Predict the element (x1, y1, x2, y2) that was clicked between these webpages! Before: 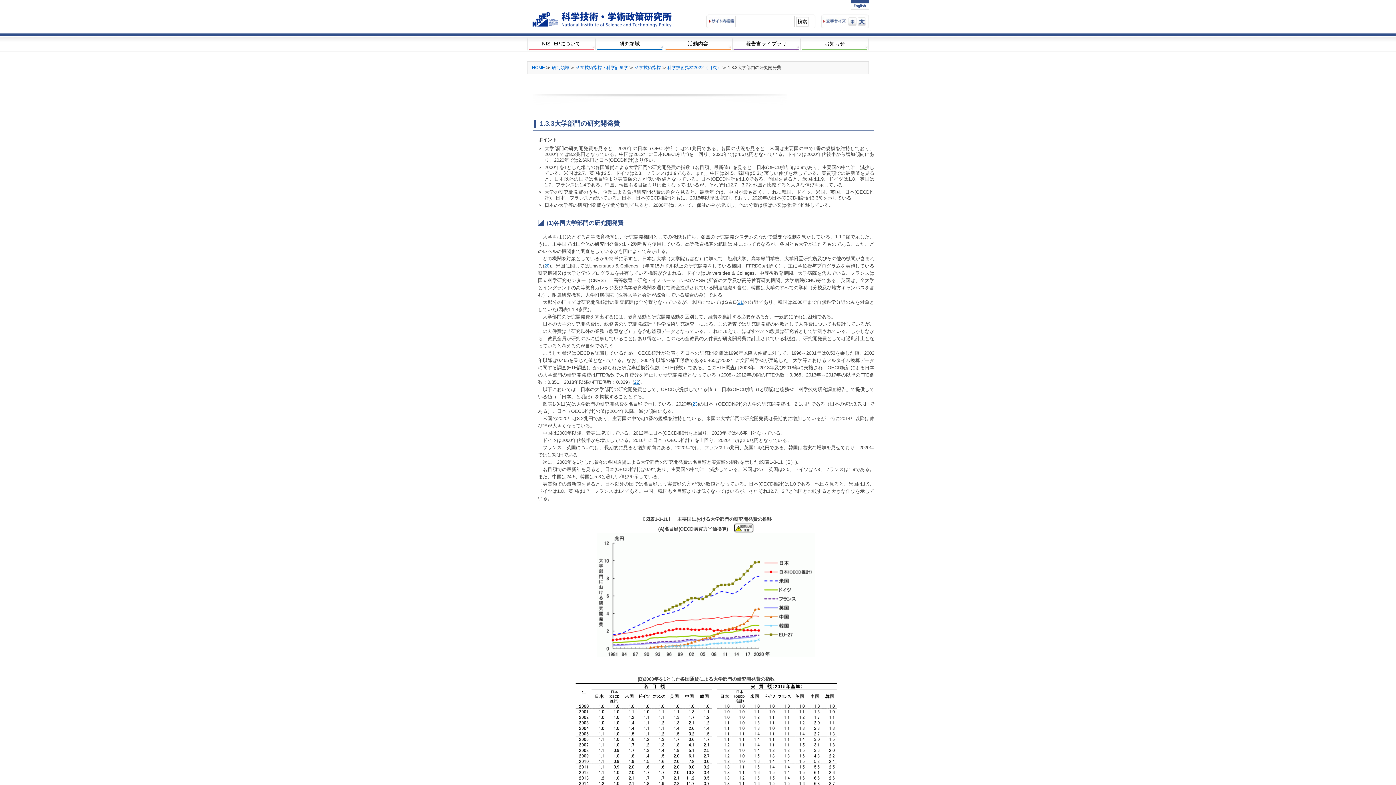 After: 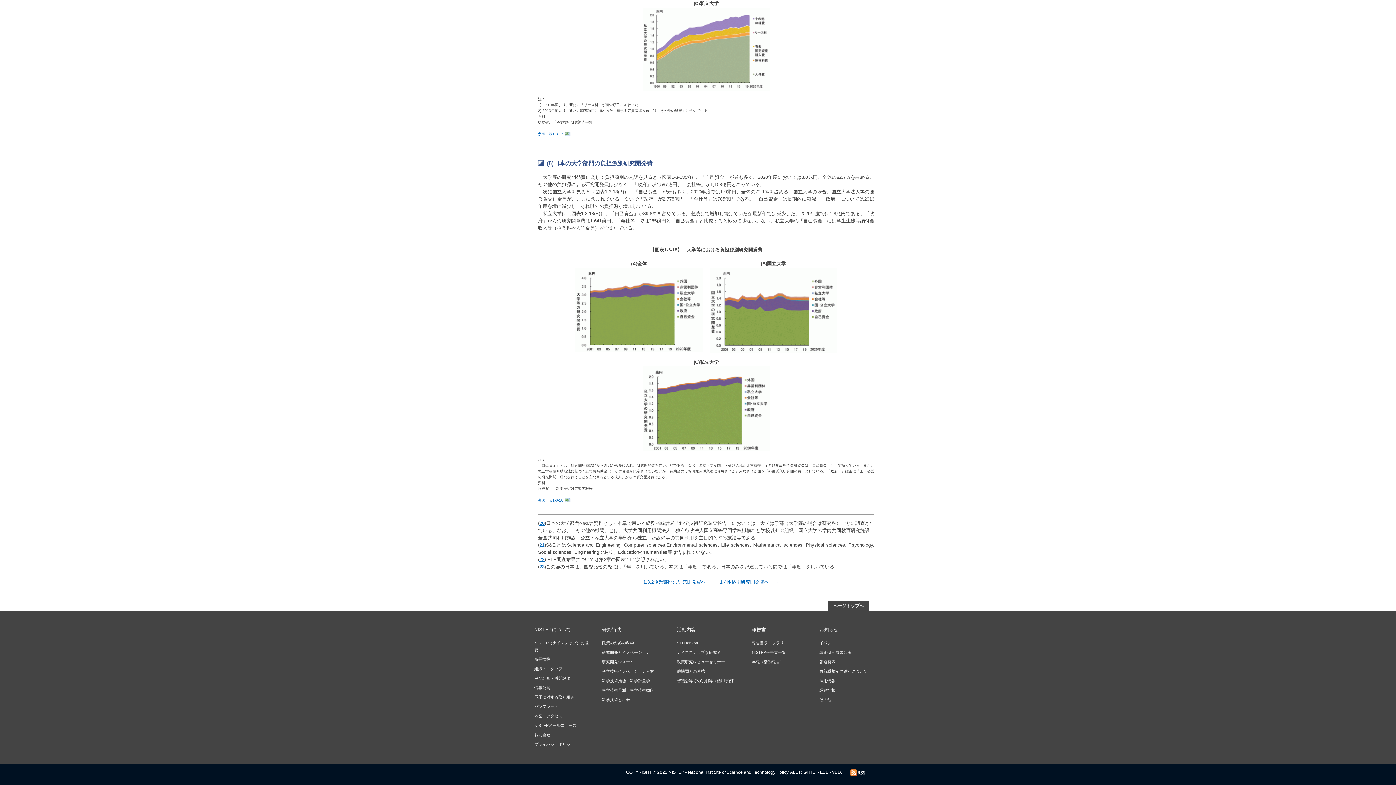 Action: bbox: (692, 401, 697, 406) label: 23